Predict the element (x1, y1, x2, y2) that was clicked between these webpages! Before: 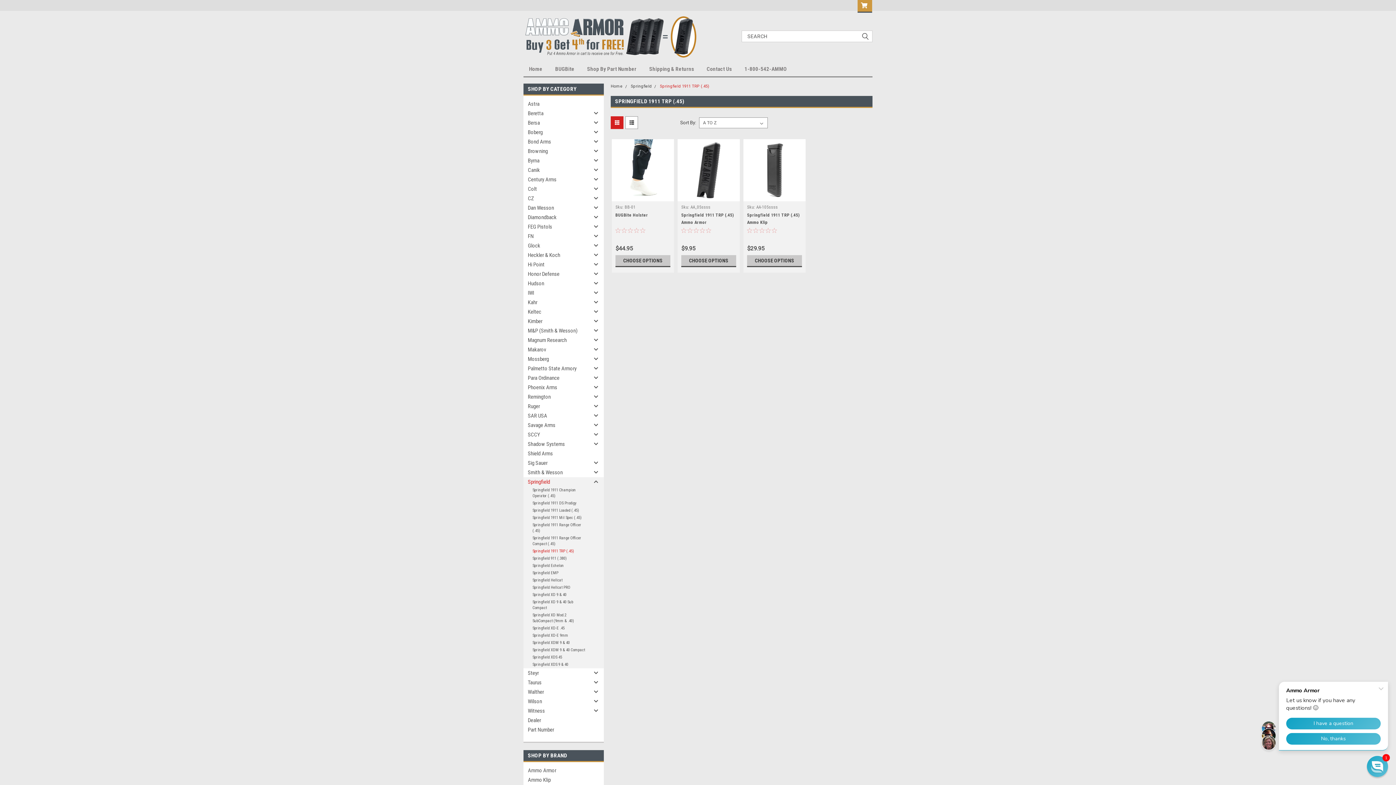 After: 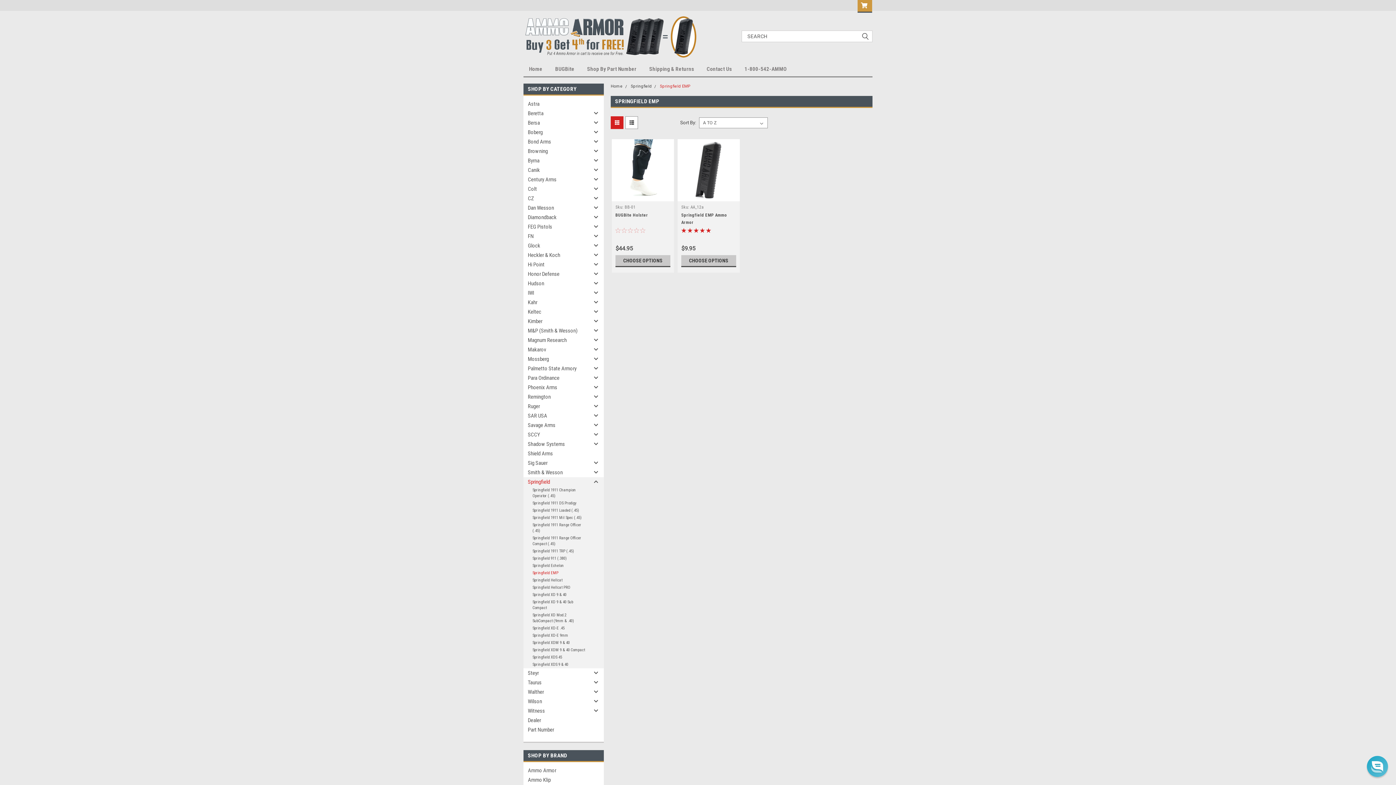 Action: bbox: (523, 569, 591, 577) label: Springfield EMP